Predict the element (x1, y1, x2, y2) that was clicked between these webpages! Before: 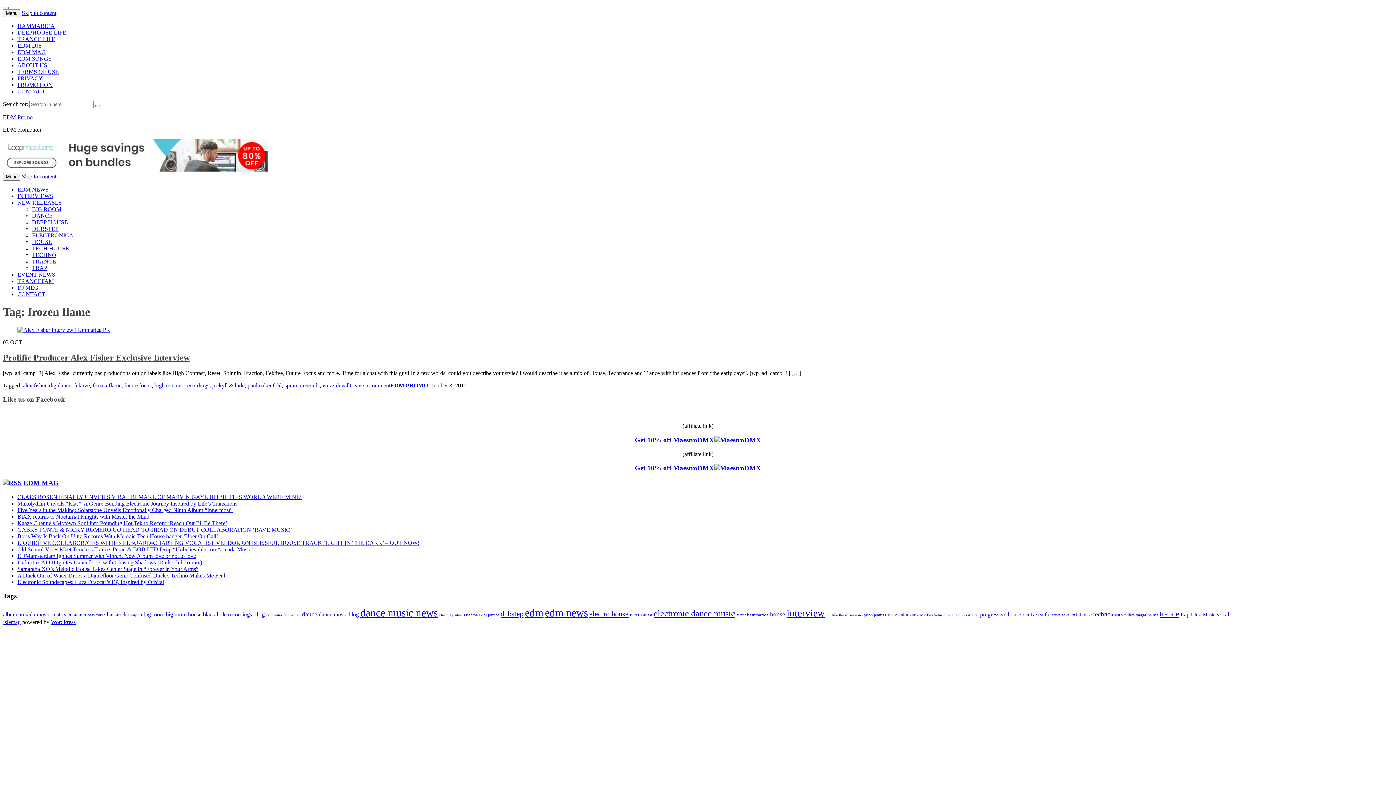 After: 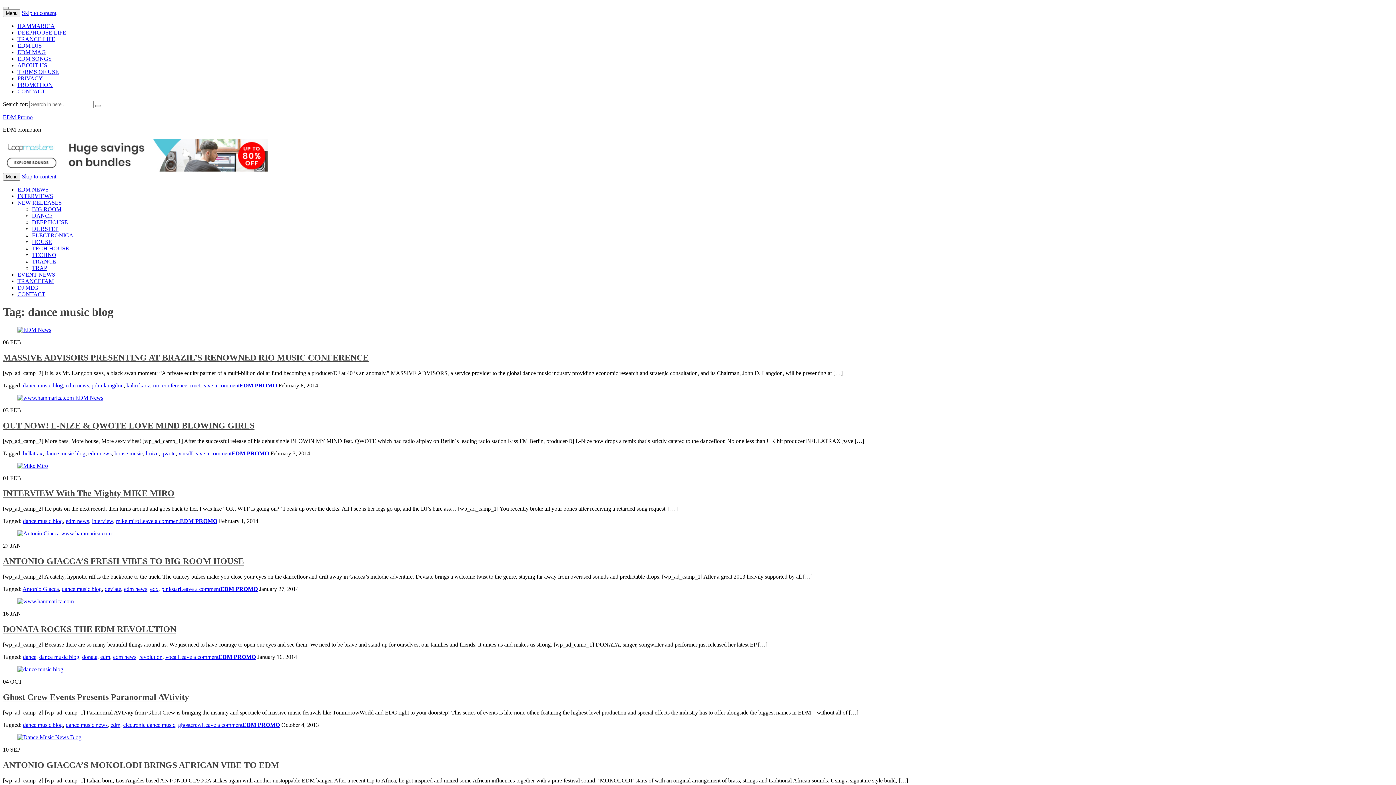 Action: bbox: (318, 611, 358, 617) label: dance music blog (18 items)